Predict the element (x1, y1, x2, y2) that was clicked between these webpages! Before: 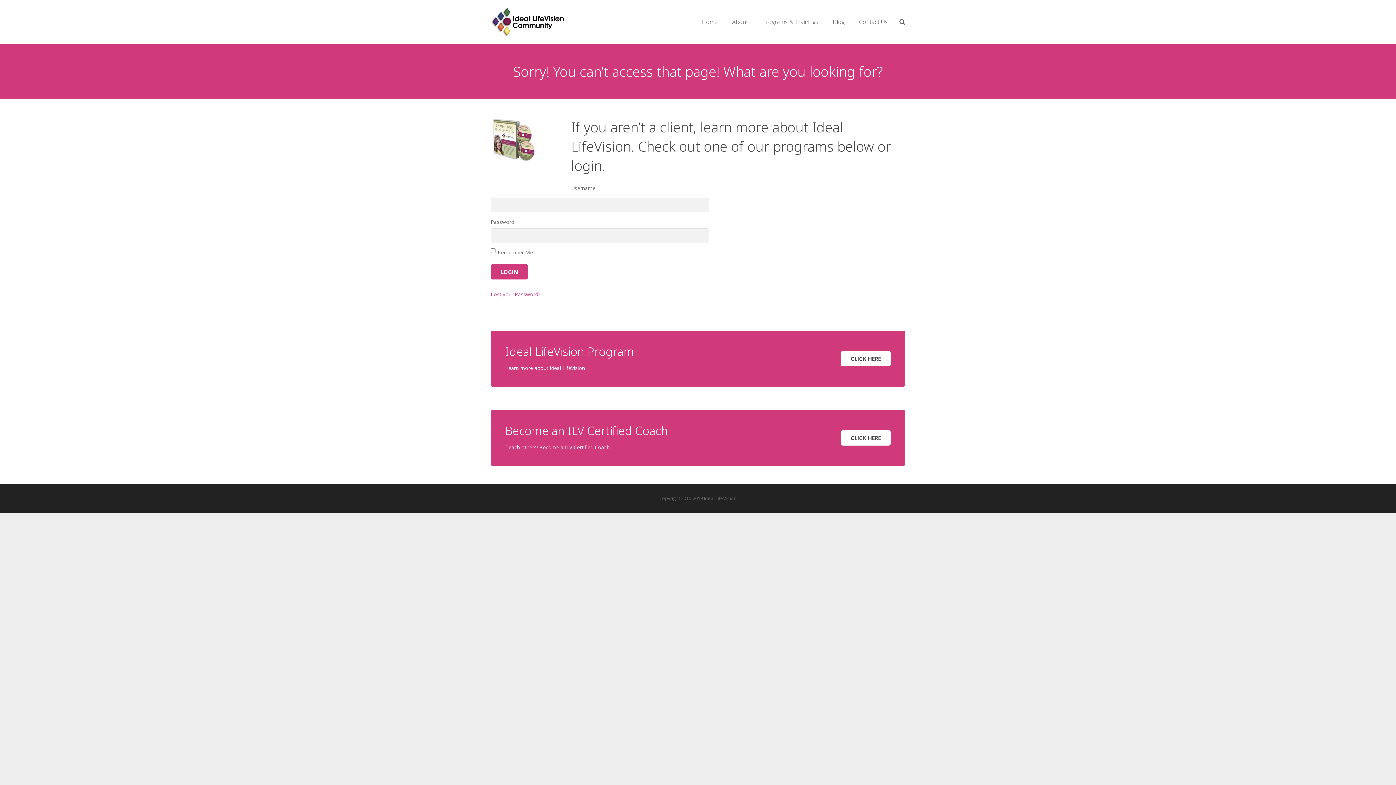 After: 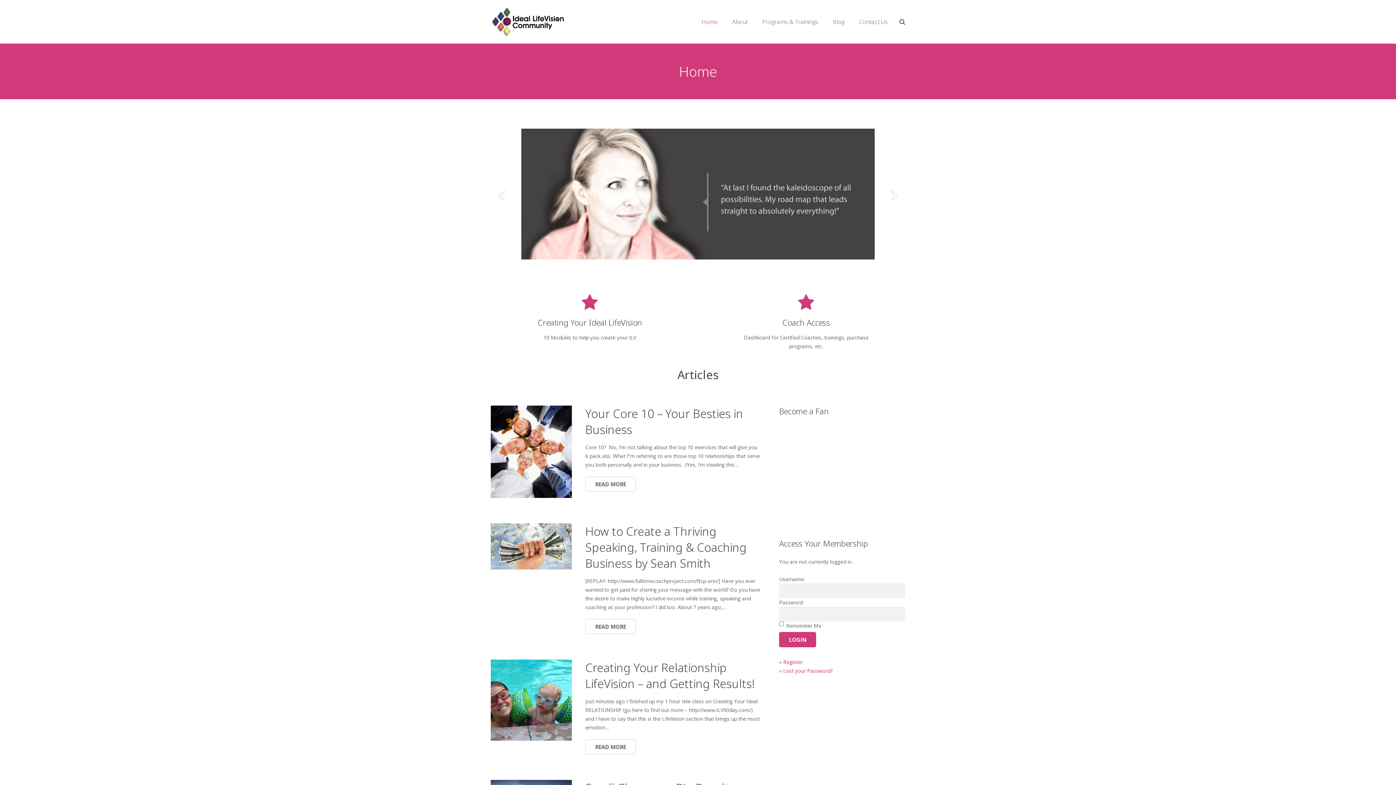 Action: bbox: (490, 6, 566, 37)